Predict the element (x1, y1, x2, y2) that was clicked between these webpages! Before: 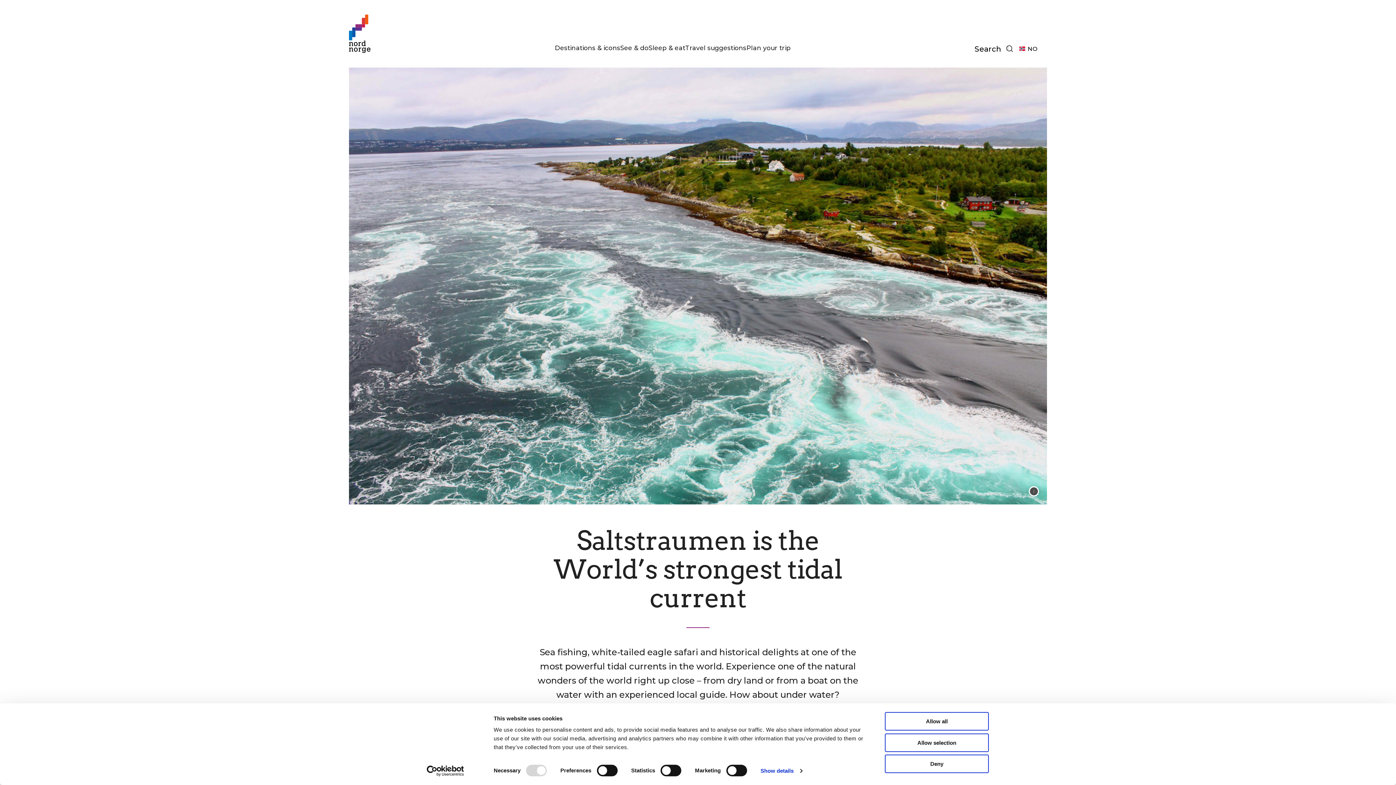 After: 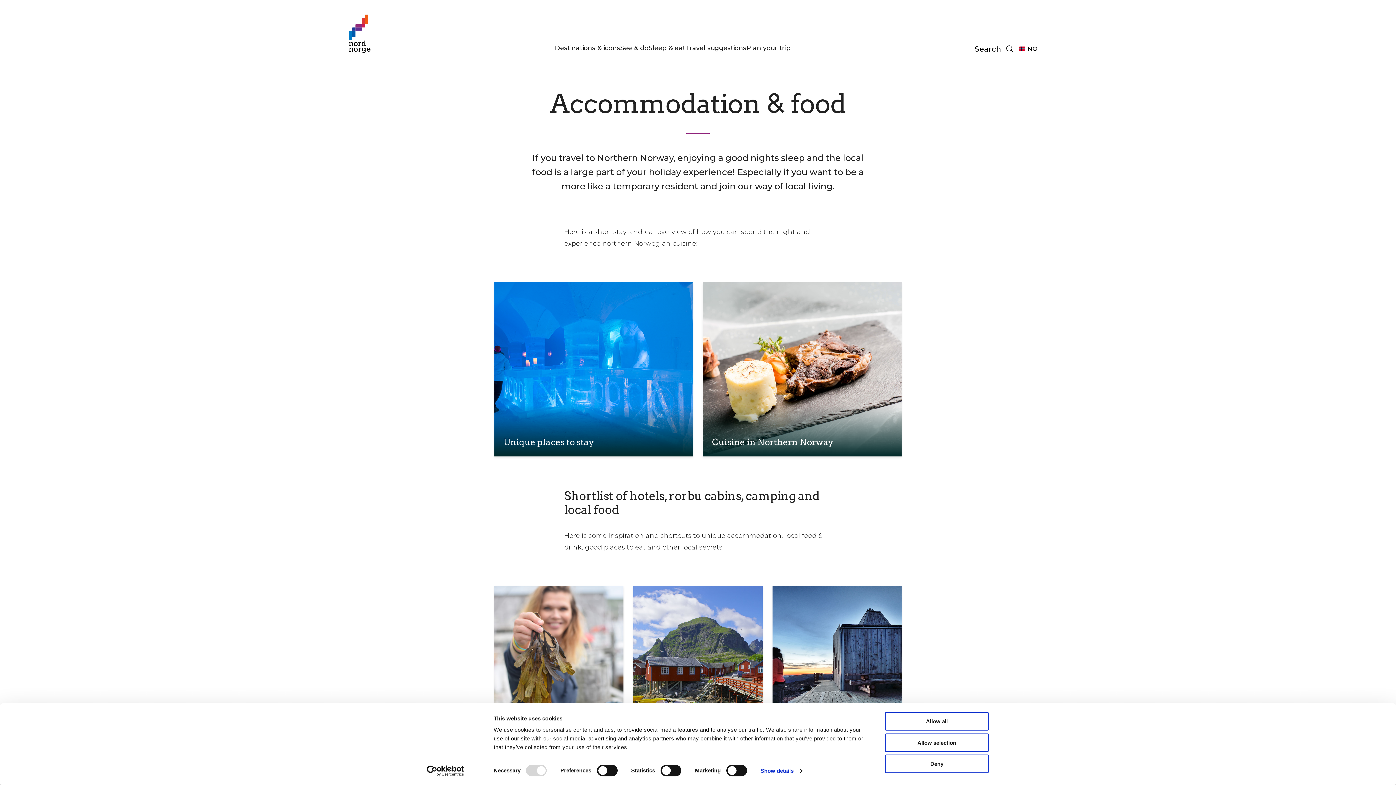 Action: label: Sleep & eat bbox: (648, 43, 685, 52)